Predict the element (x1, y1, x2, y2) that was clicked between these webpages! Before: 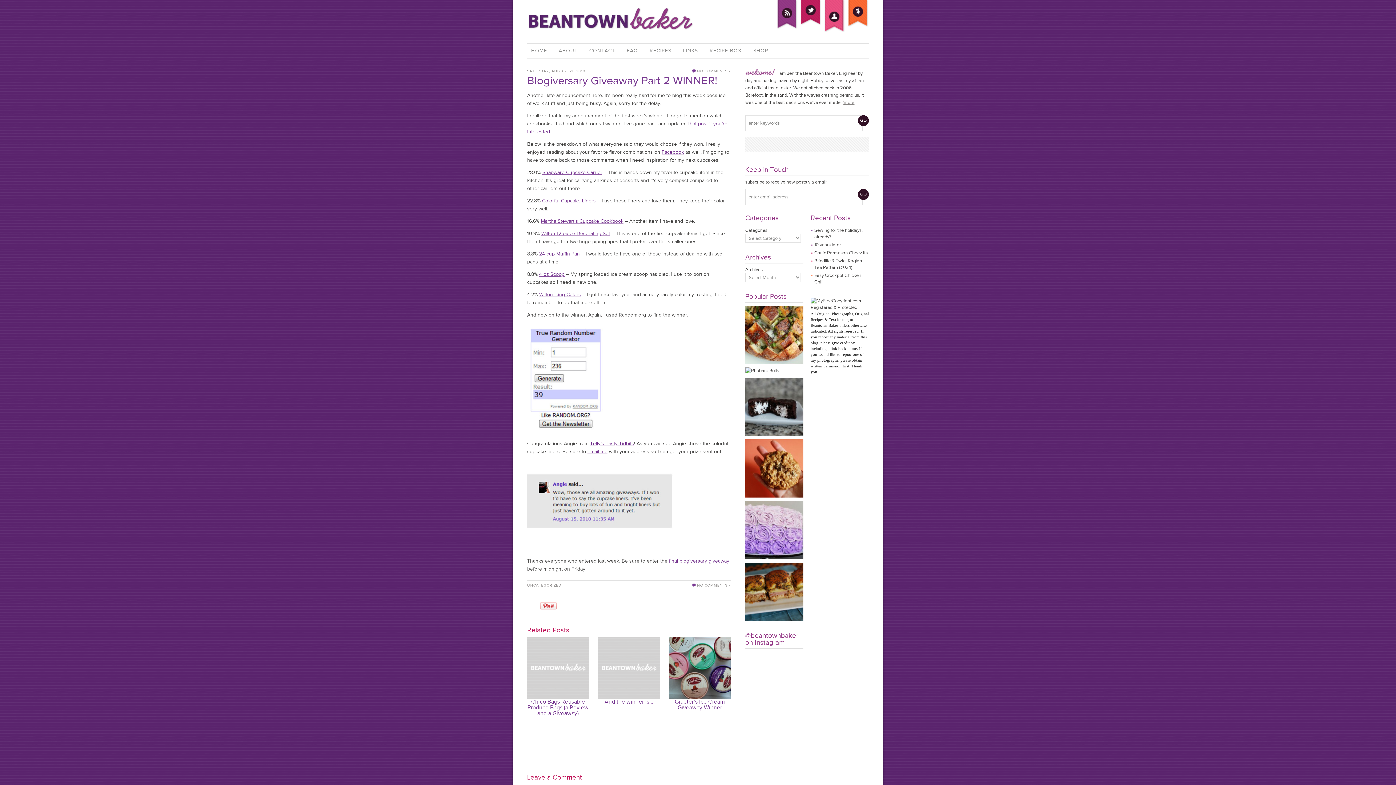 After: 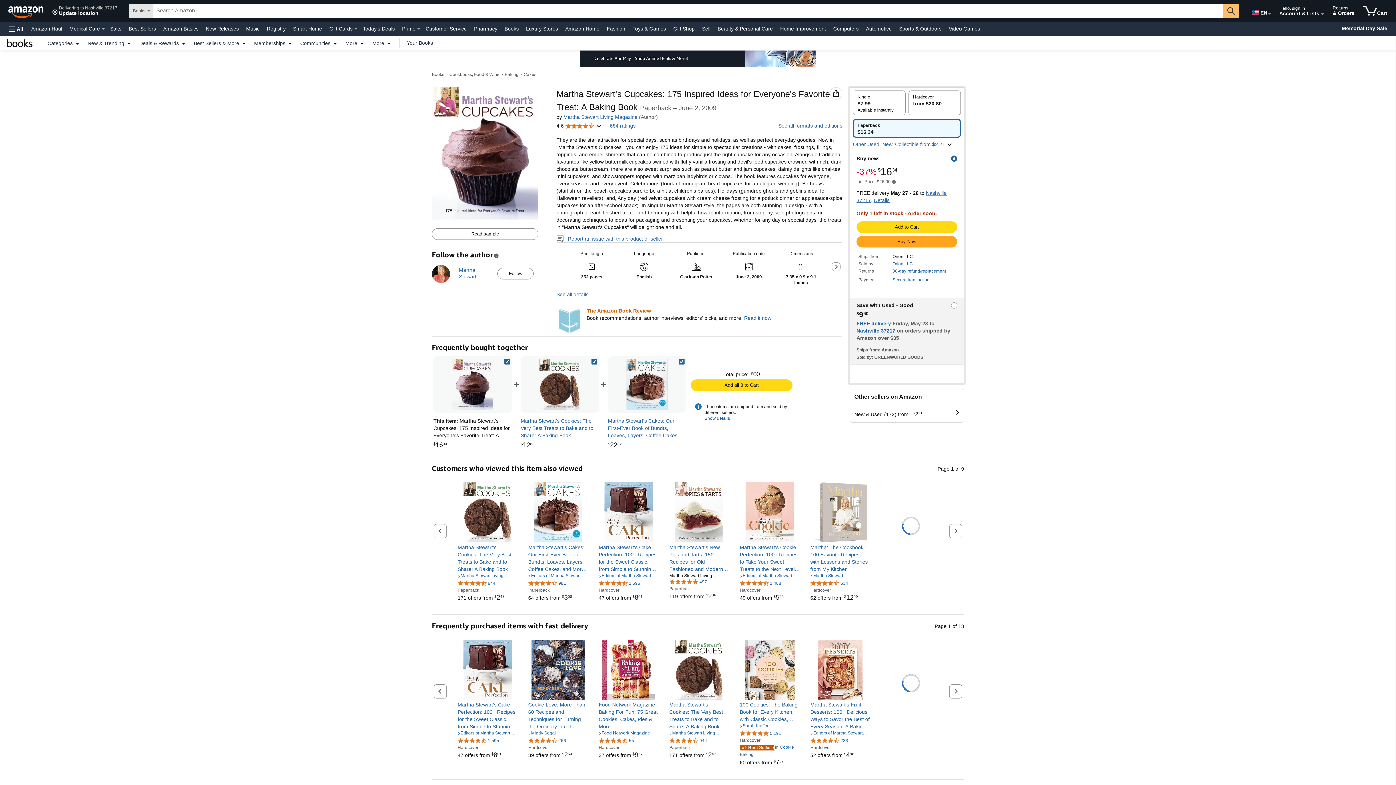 Action: label: Martha Stewart’s Cupcake Cookbook bbox: (541, 218, 623, 224)